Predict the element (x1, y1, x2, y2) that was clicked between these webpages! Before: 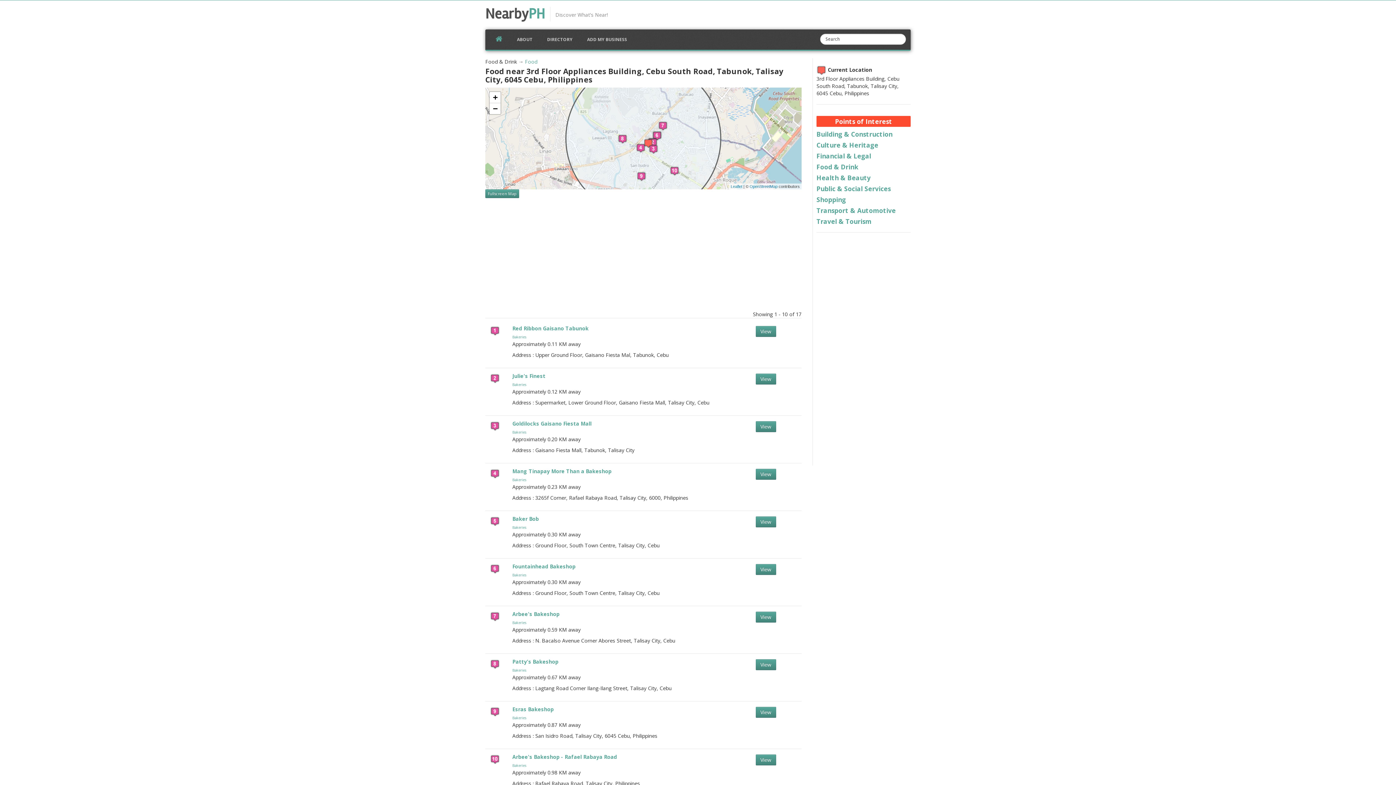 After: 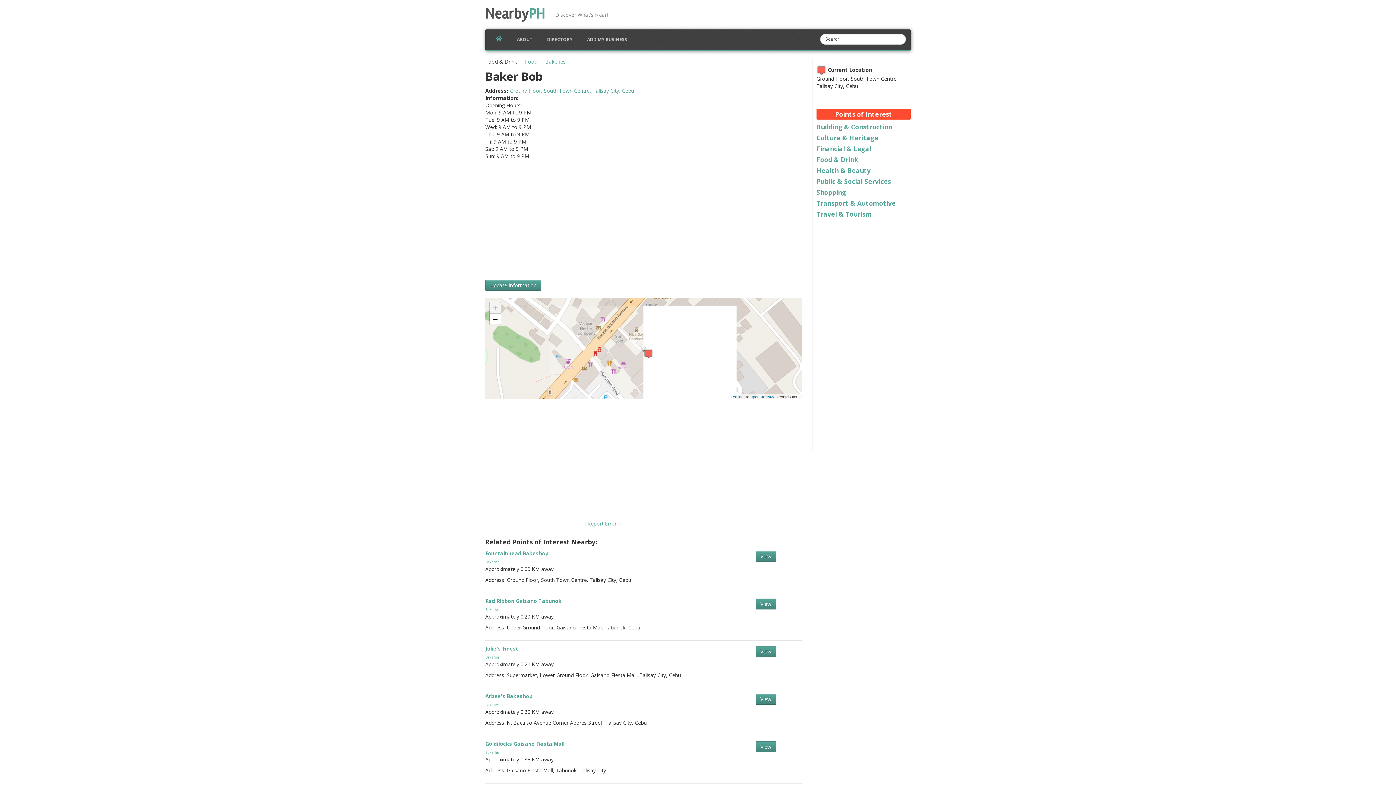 Action: label: Baker Bob bbox: (512, 515, 539, 522)